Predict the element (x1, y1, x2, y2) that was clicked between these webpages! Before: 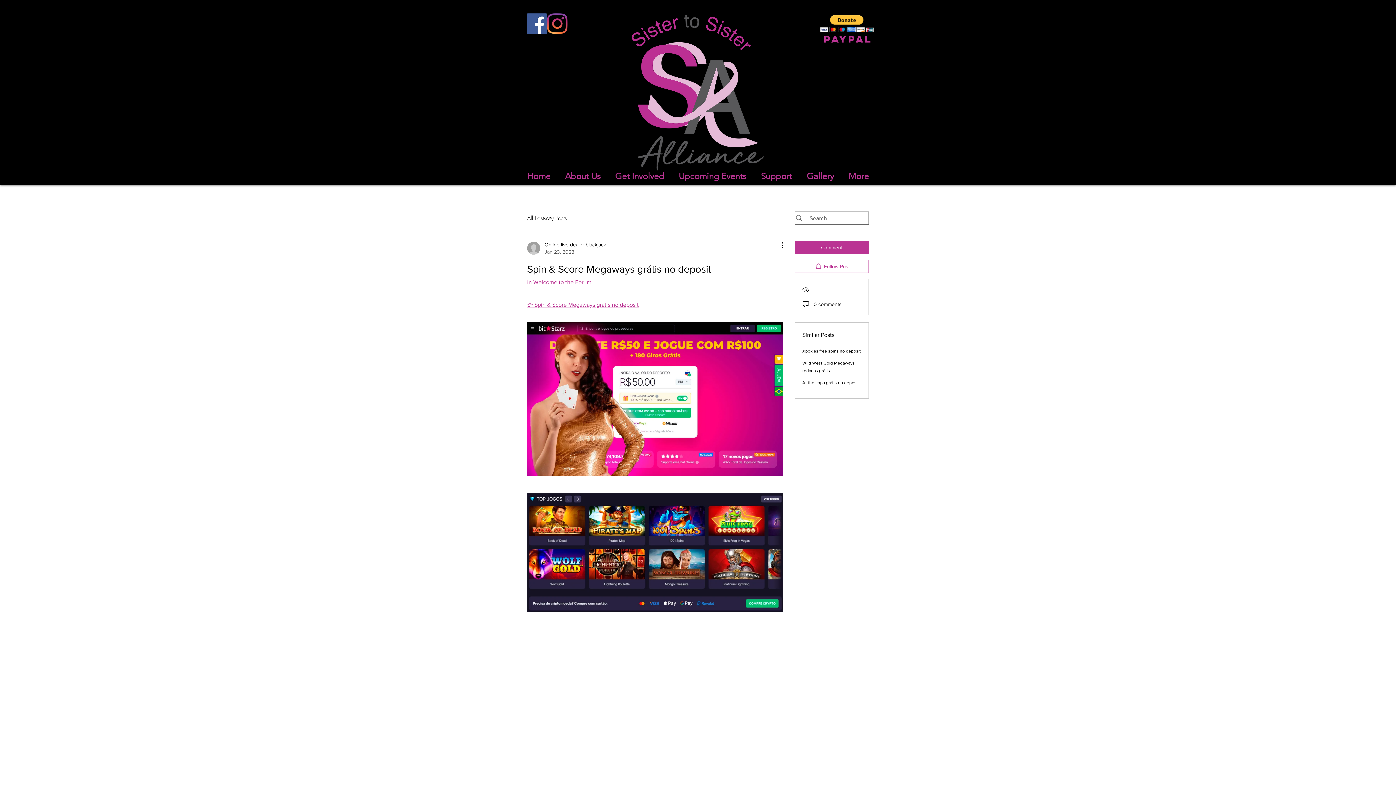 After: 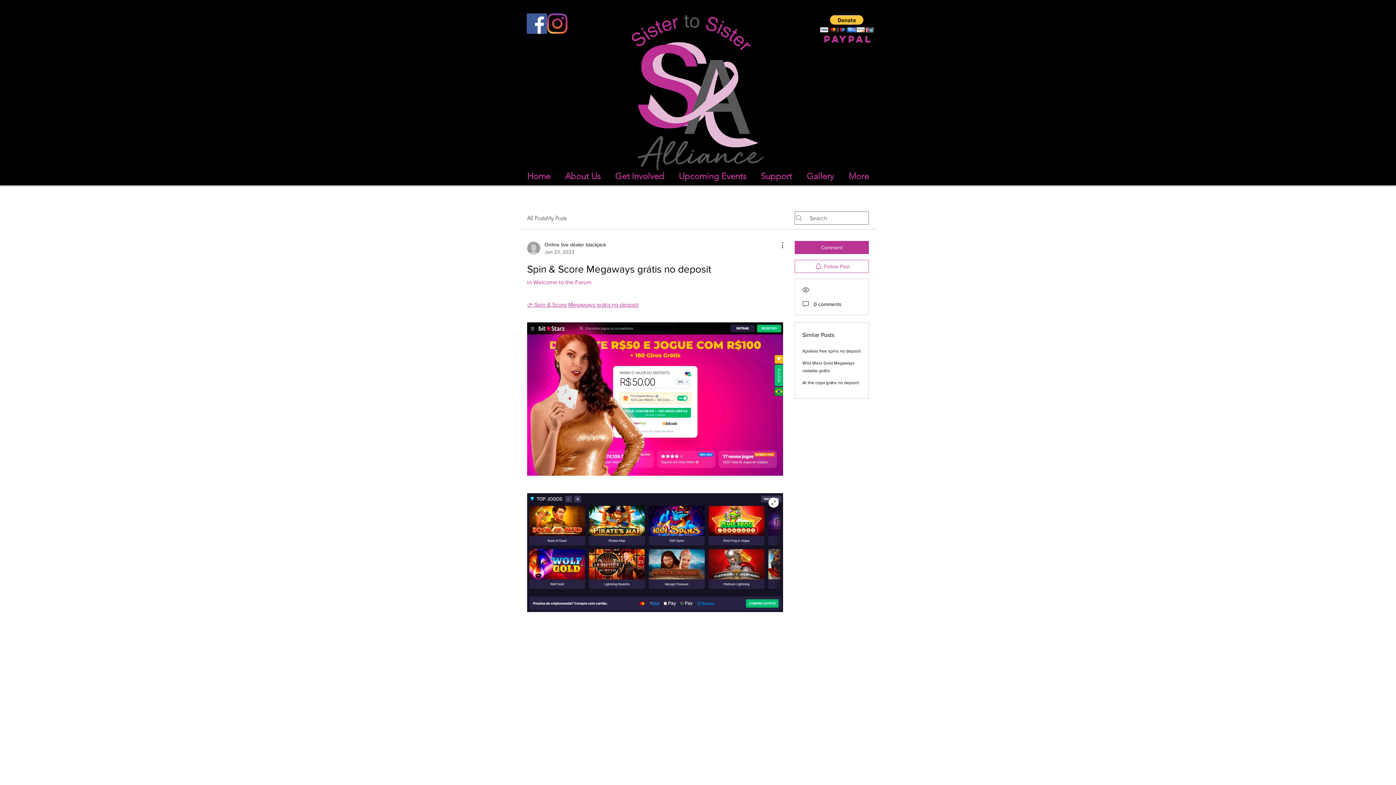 Action: bbox: (527, 493, 783, 612)